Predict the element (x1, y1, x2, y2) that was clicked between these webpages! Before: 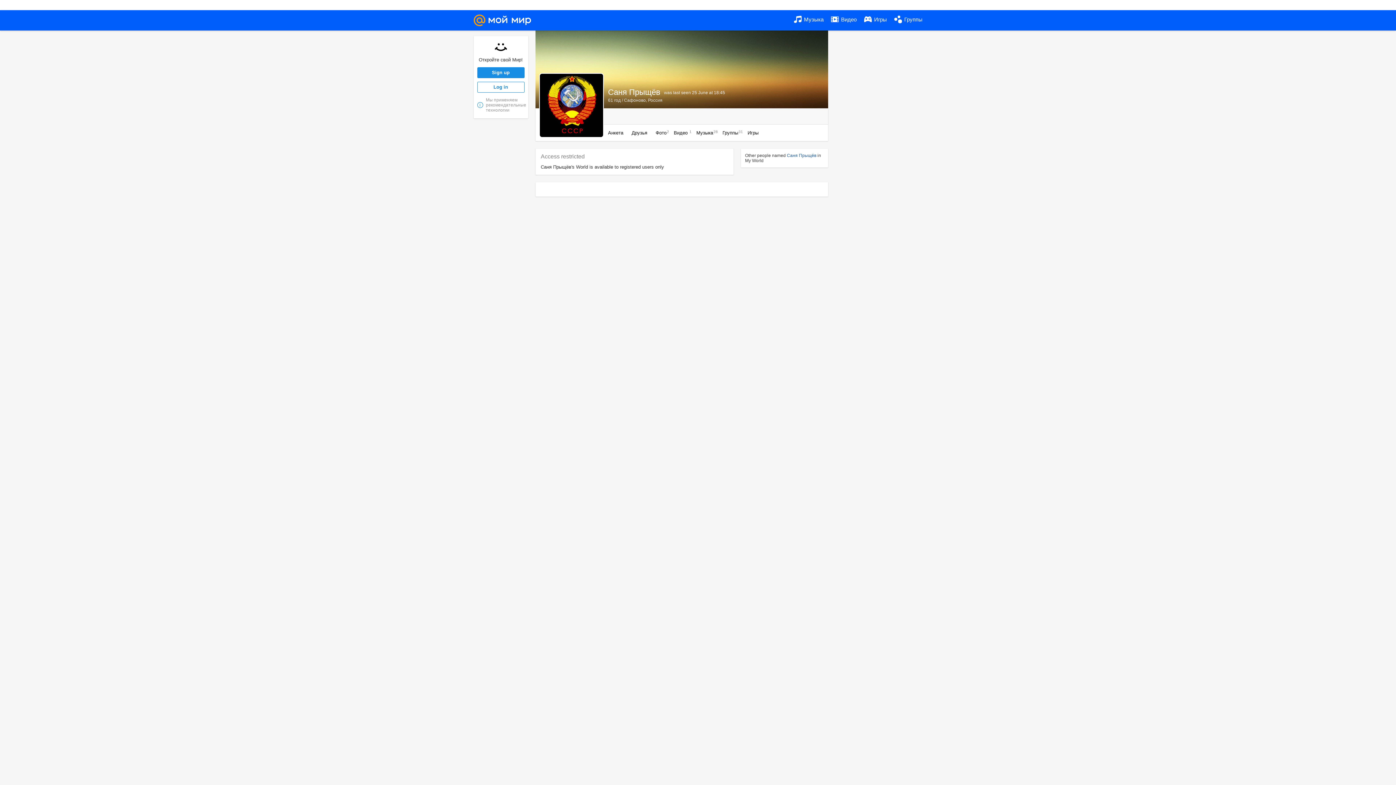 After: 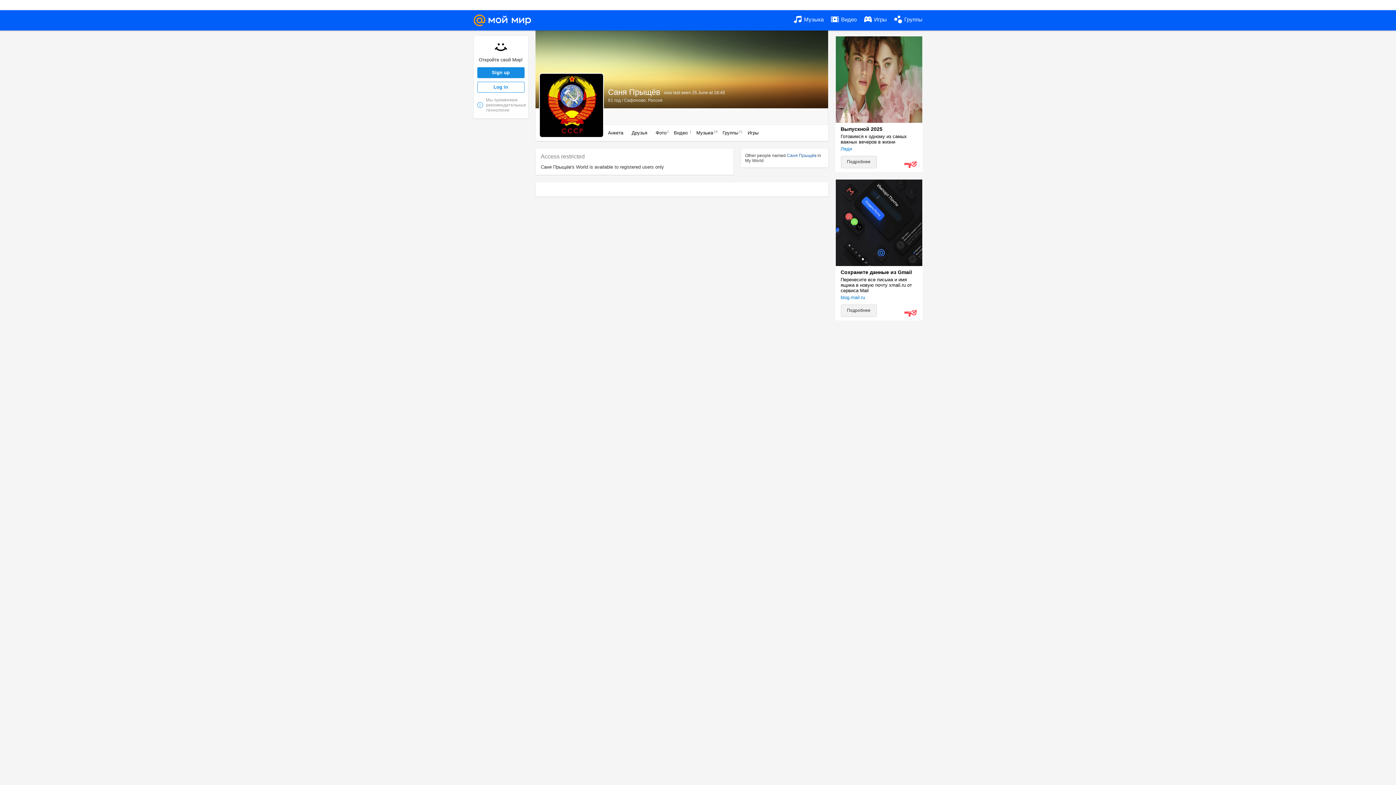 Action: bbox: (722, 130, 739, 135) label: Группы31